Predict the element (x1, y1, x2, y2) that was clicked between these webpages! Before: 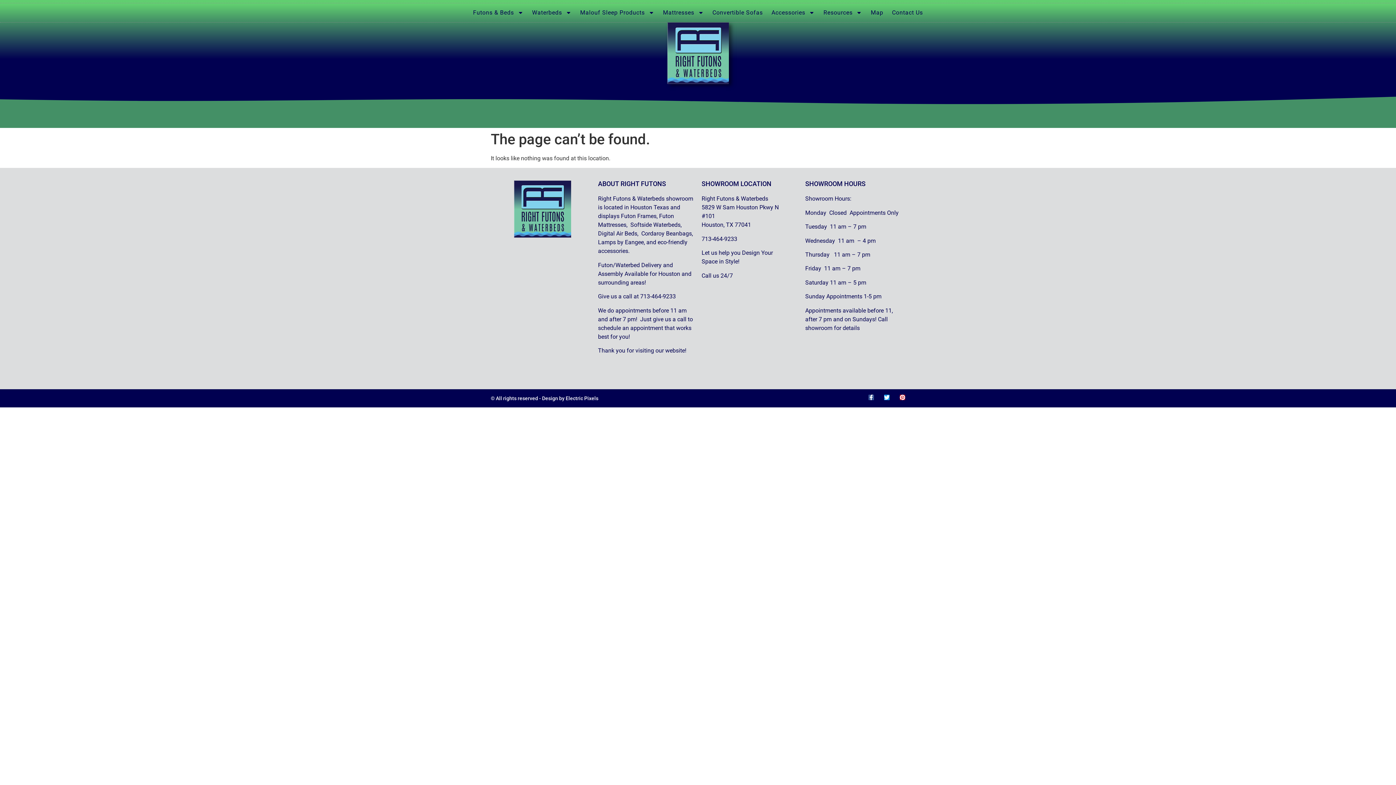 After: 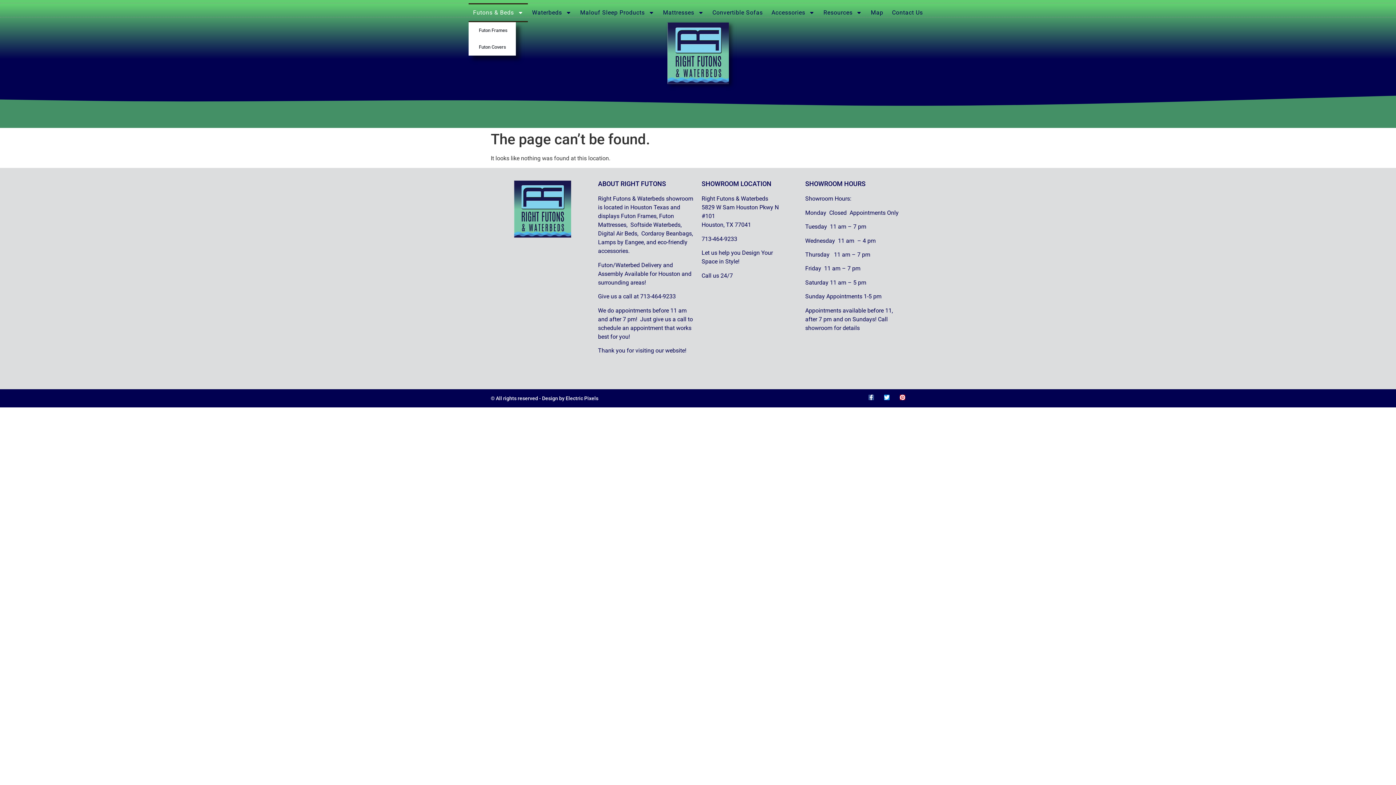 Action: label: Futons & Beds bbox: (468, 3, 527, 22)